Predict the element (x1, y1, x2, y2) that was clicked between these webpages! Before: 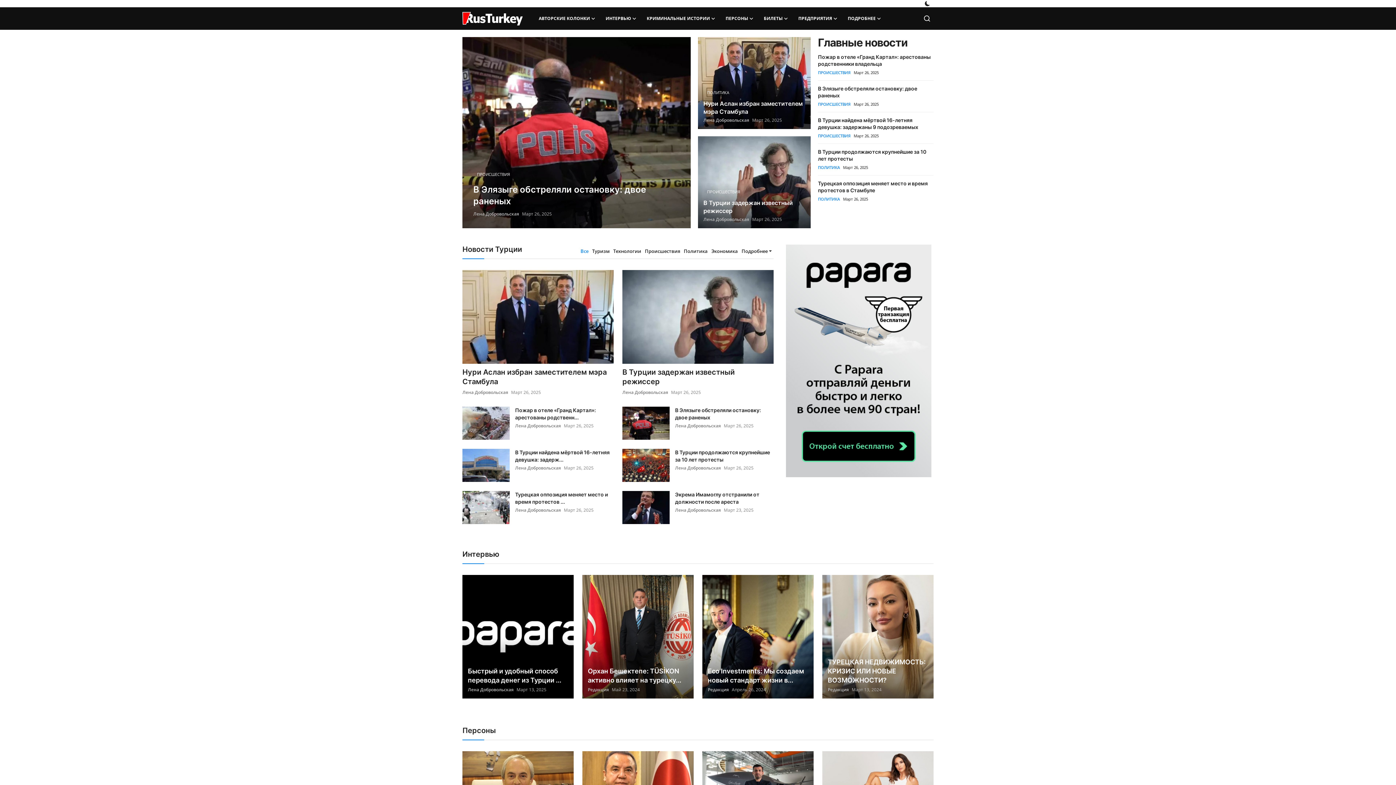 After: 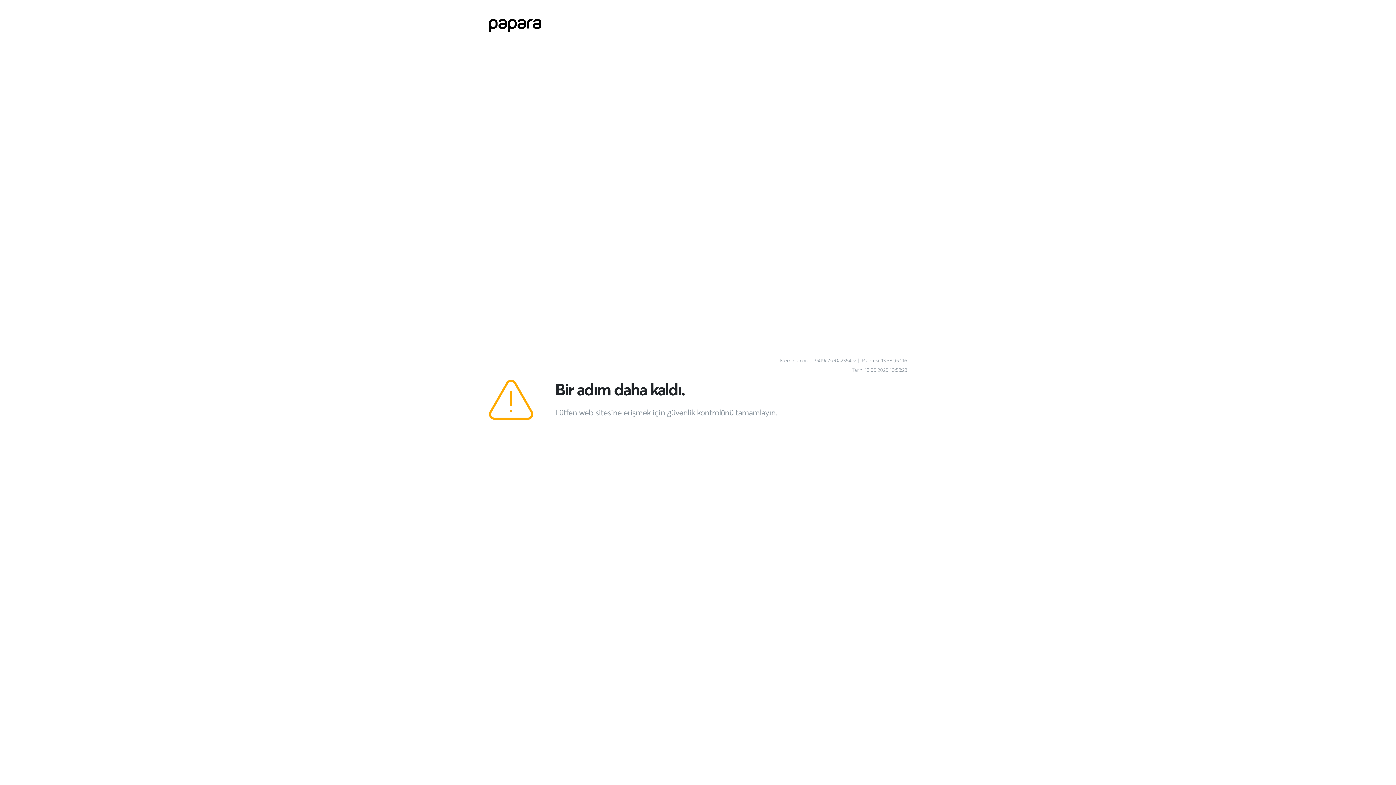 Action: bbox: (786, 244, 931, 477) label: link-bn